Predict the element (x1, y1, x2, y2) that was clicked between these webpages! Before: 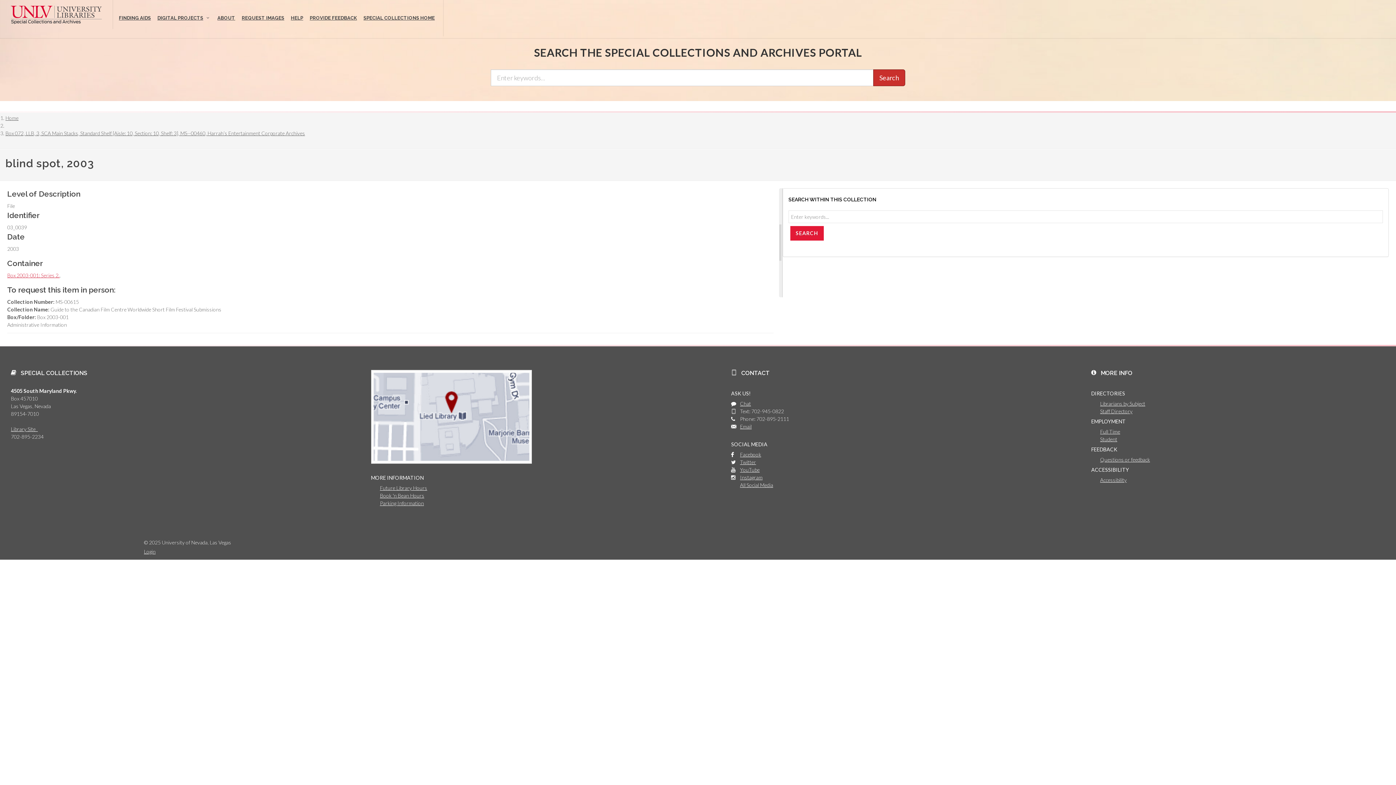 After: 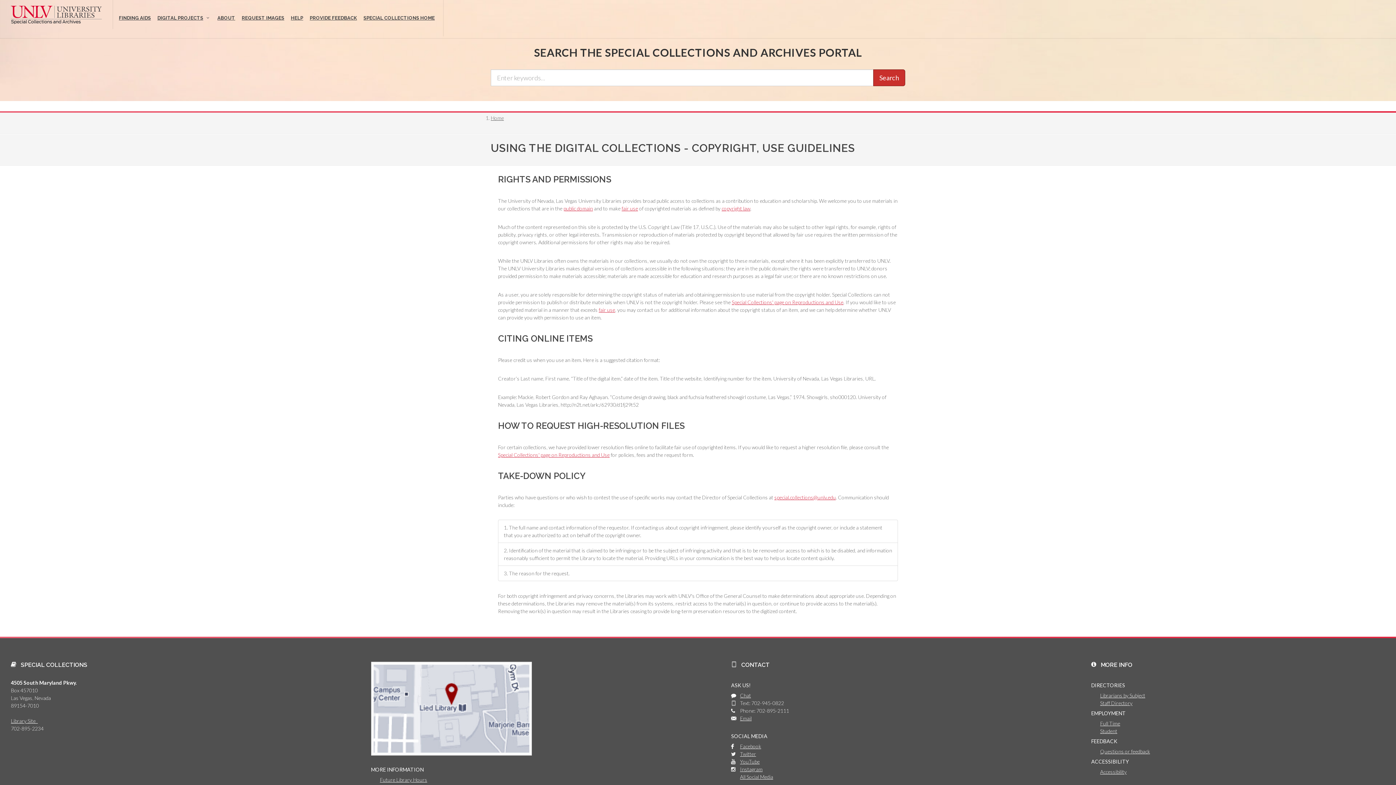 Action: label: REQUEST IMAGES bbox: (238, 0, 287, 36)